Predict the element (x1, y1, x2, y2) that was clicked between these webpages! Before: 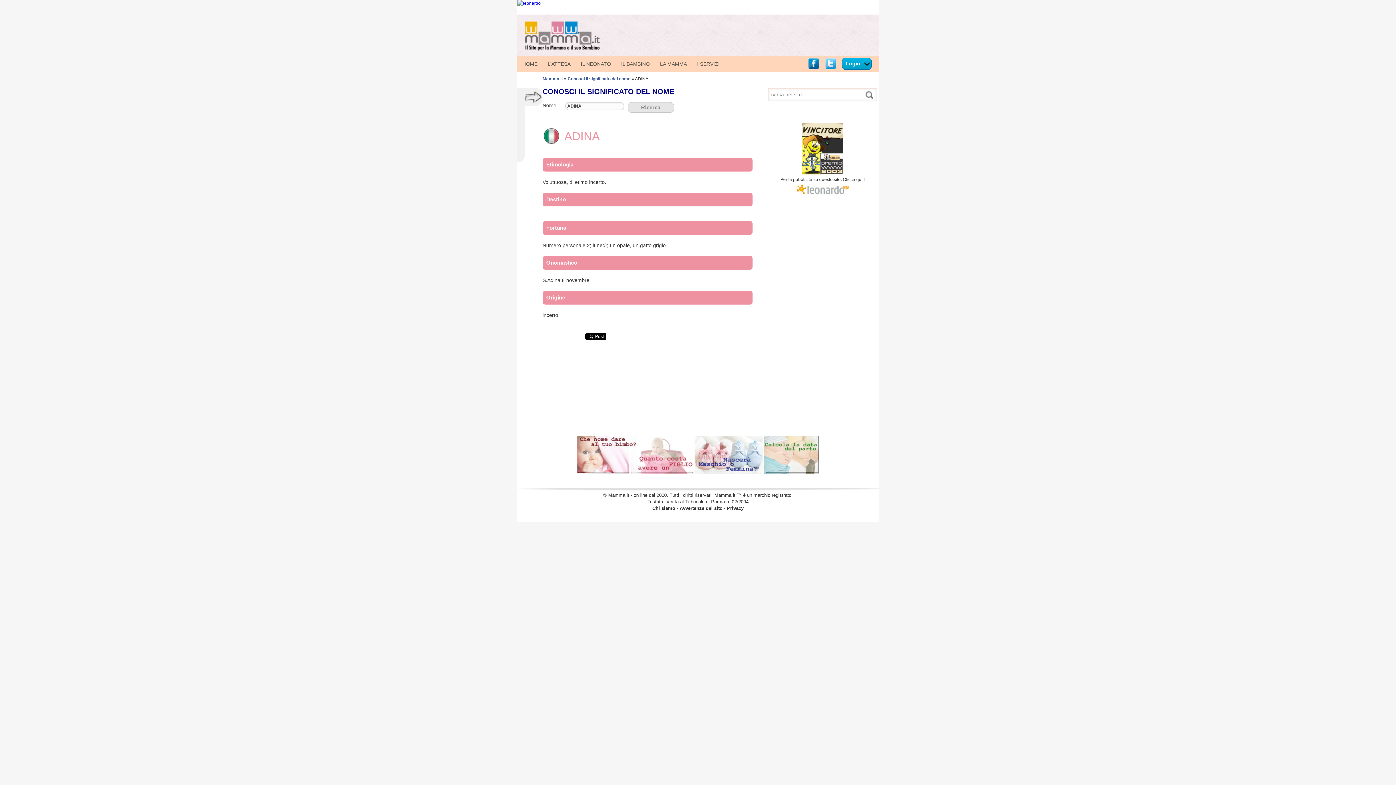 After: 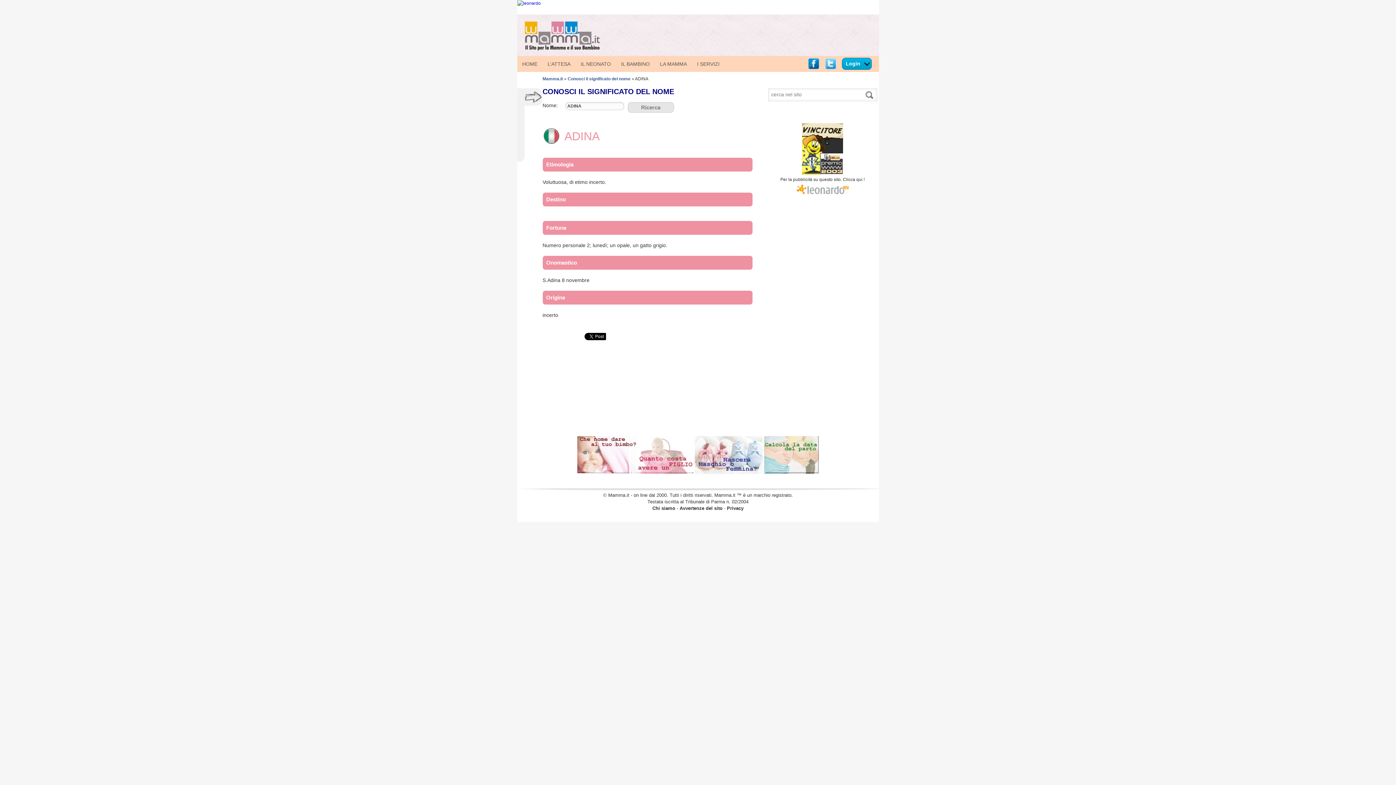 Action: bbox: (796, 192, 849, 197)